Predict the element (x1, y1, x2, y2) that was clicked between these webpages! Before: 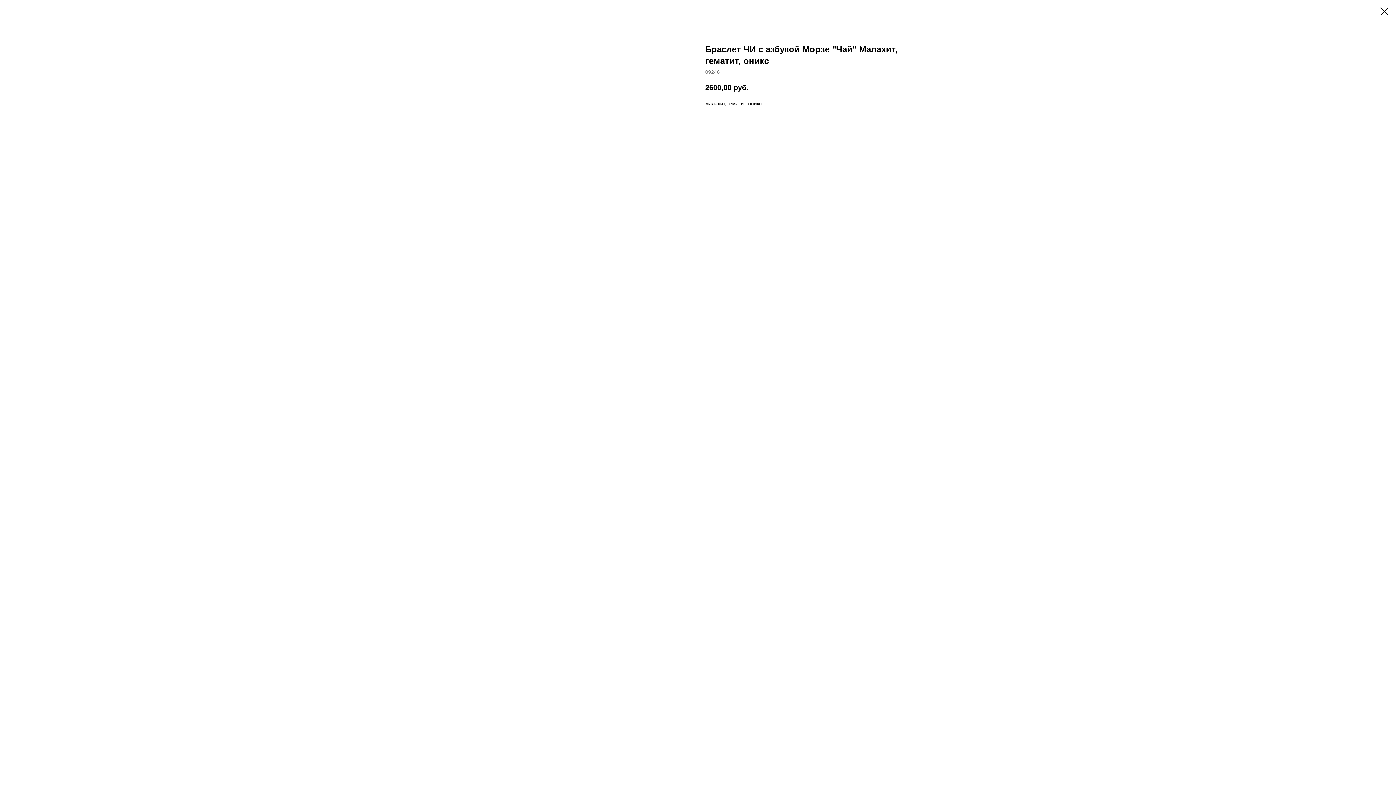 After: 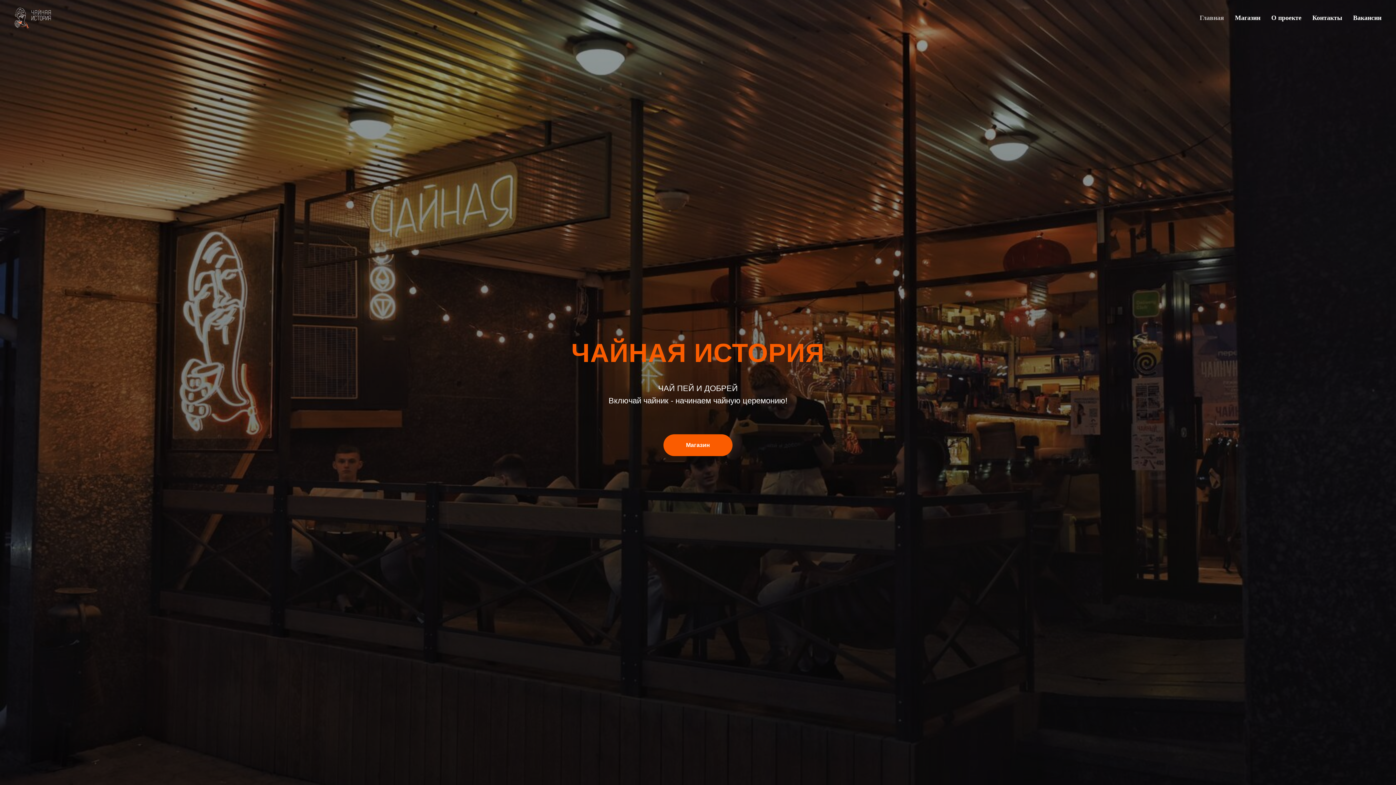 Action: bbox: (1380, 7, 1389, 15)